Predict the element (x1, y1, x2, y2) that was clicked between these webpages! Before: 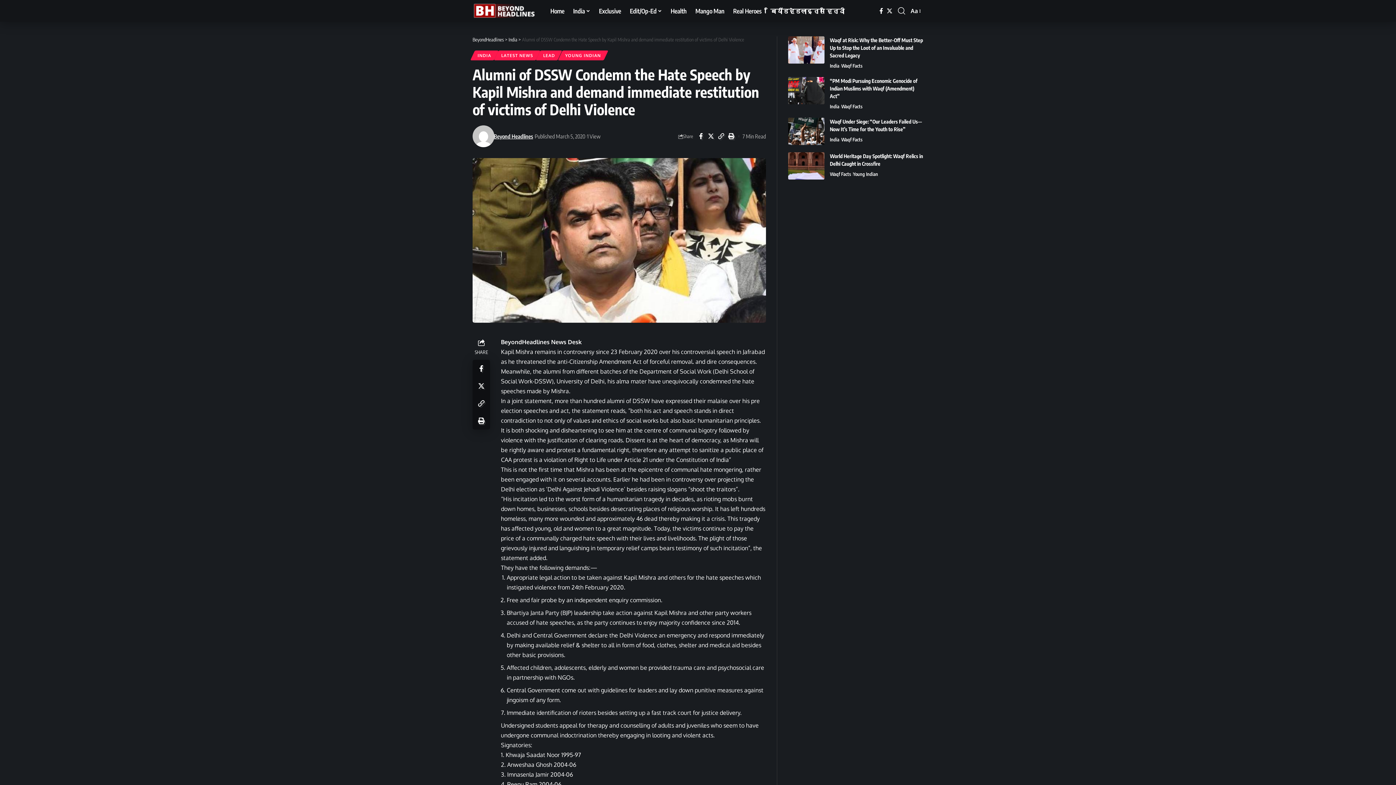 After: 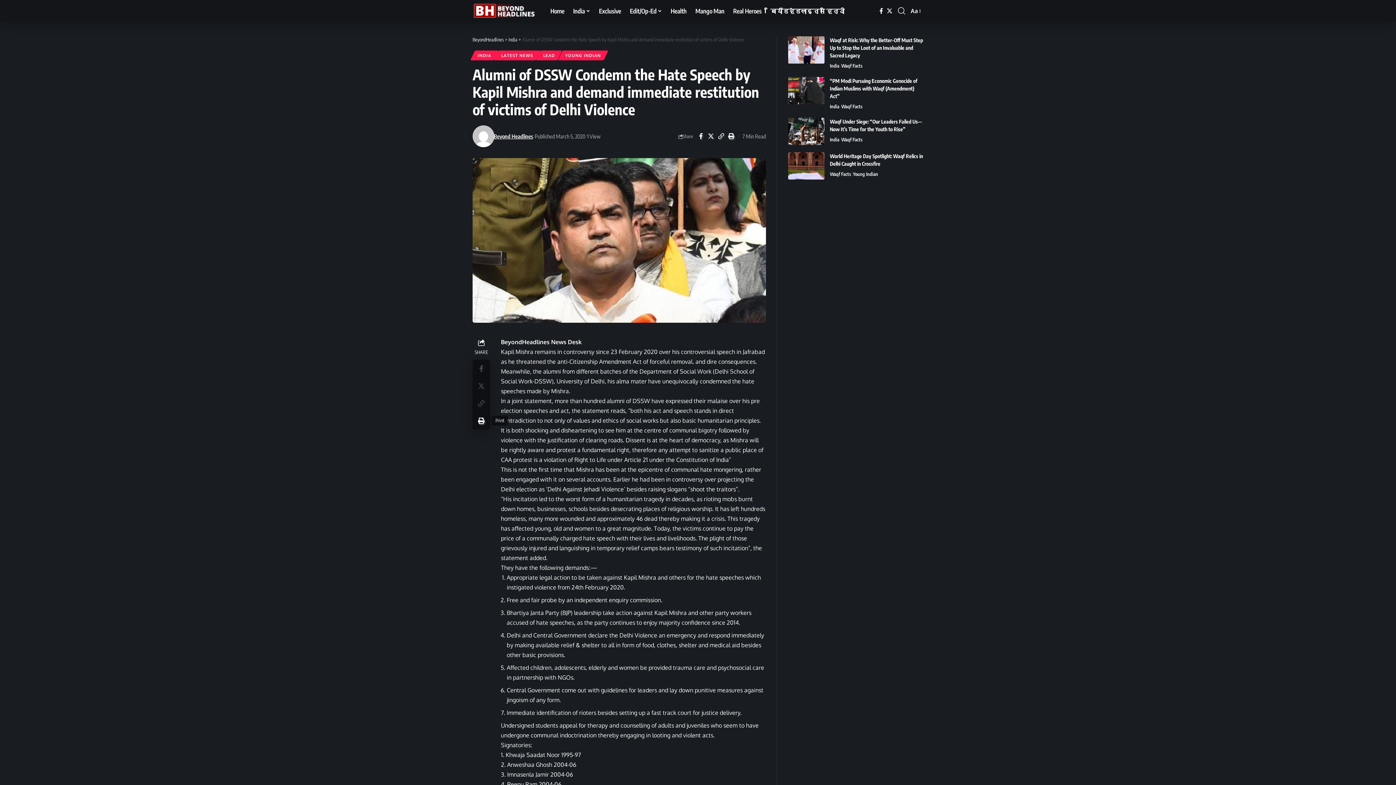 Action: bbox: (472, 412, 490, 429) label: Print